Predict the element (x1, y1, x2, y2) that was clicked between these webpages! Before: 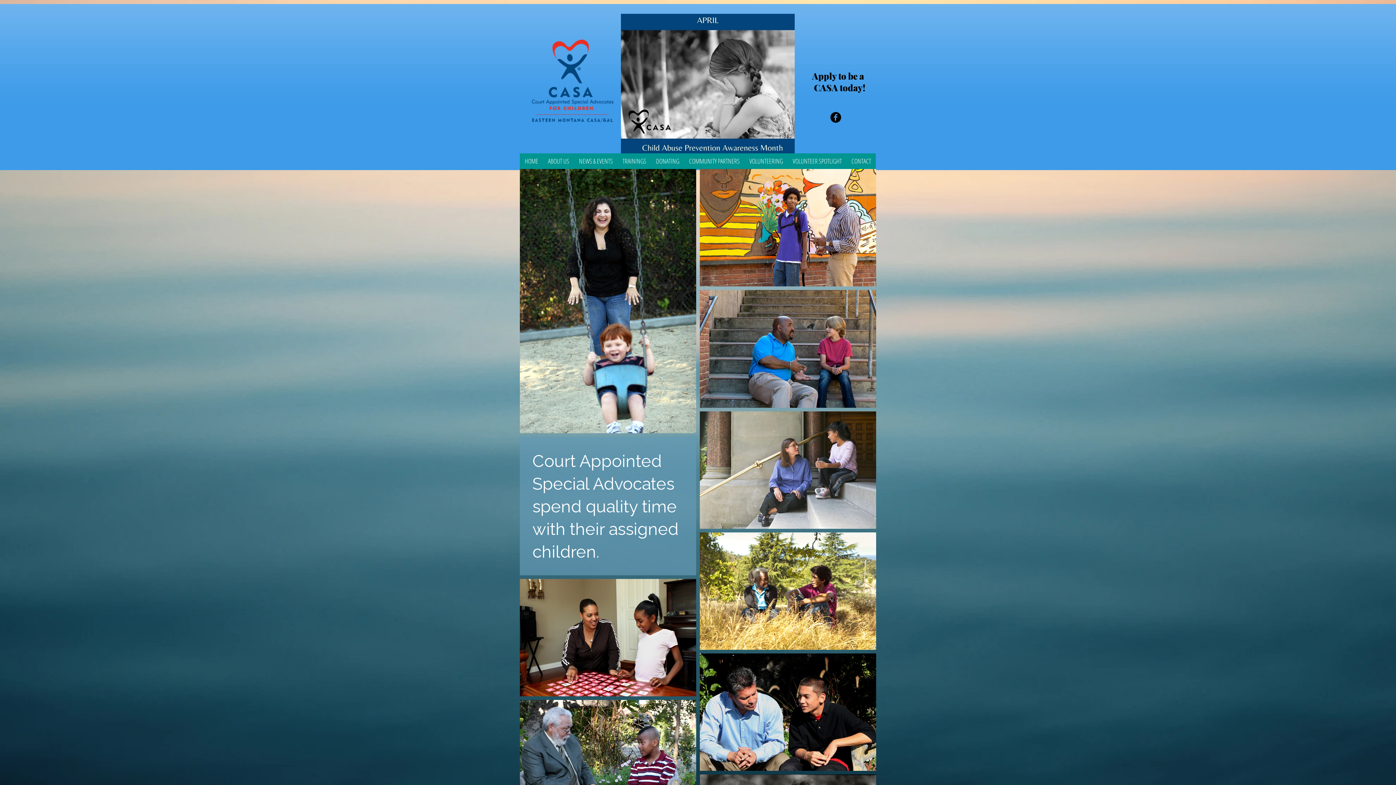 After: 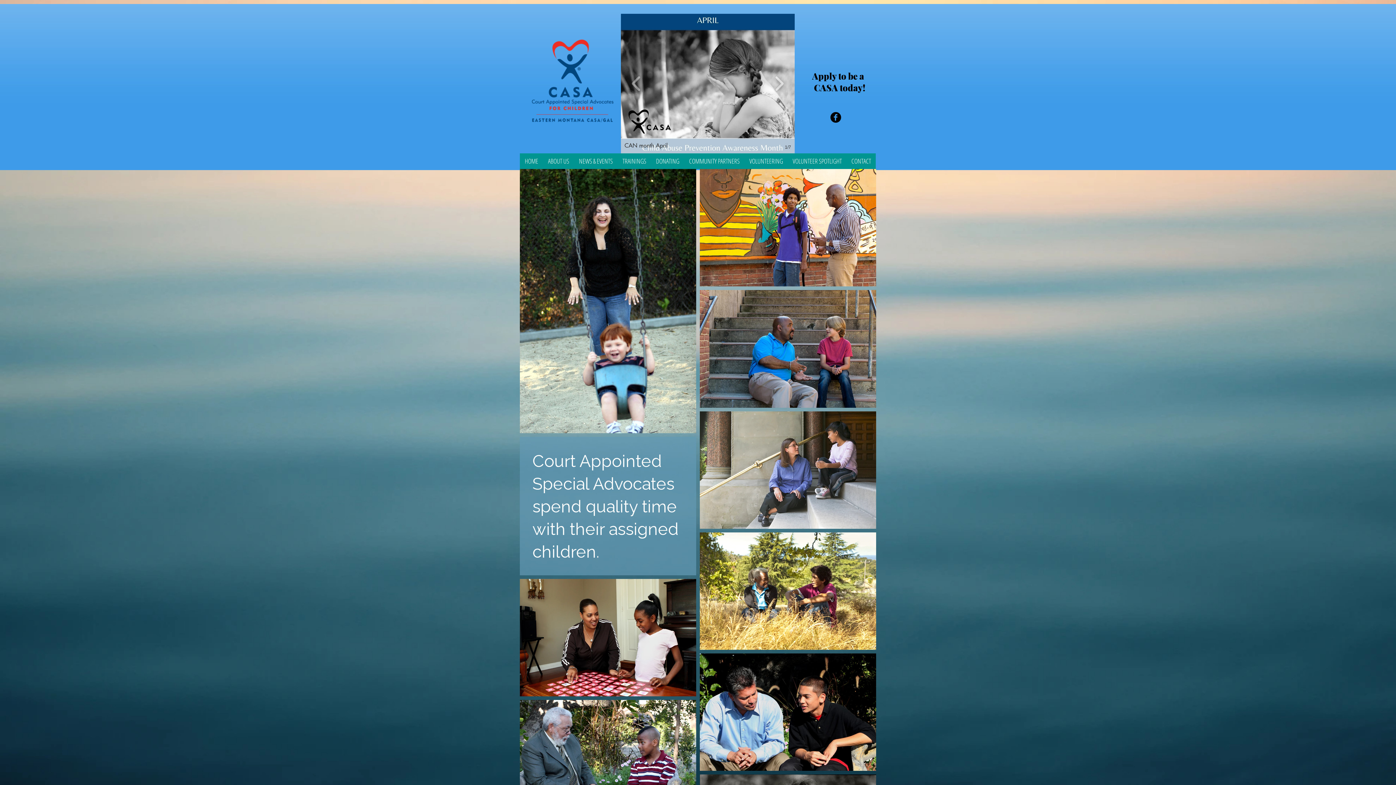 Action: label: CAN month April bbox: (621, 13, 794, 153)